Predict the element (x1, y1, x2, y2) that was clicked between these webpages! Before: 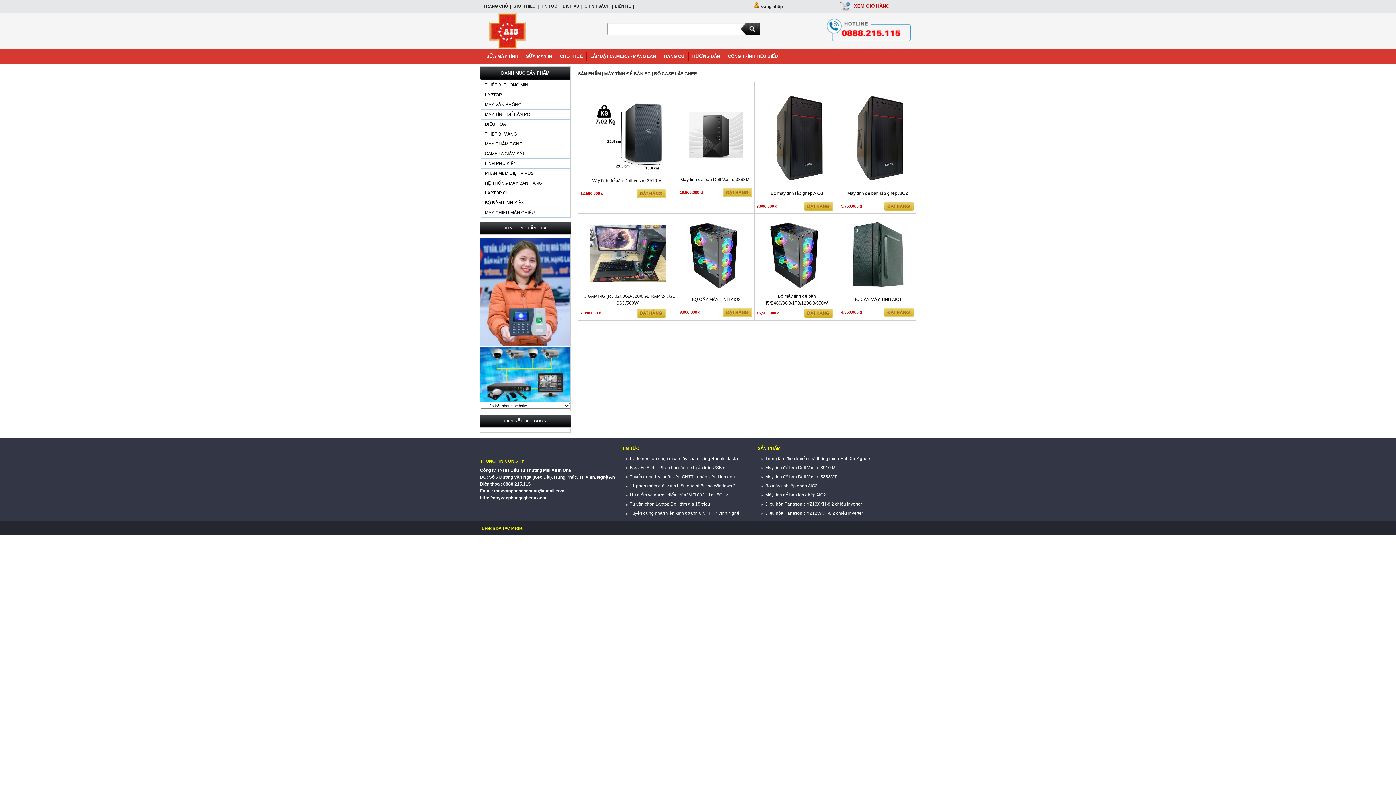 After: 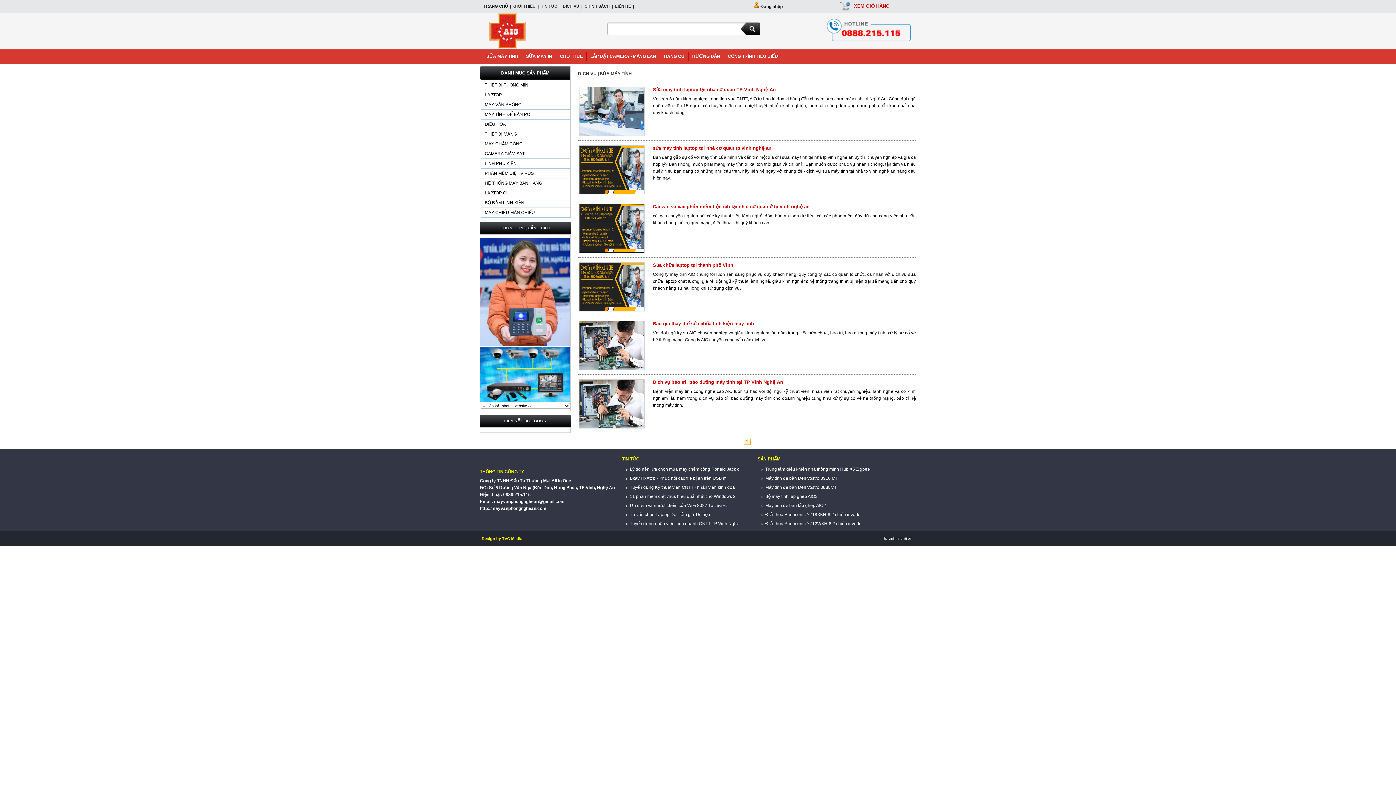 Action: bbox: (482, 52, 522, 60) label: SỬA MÁY TÍNH